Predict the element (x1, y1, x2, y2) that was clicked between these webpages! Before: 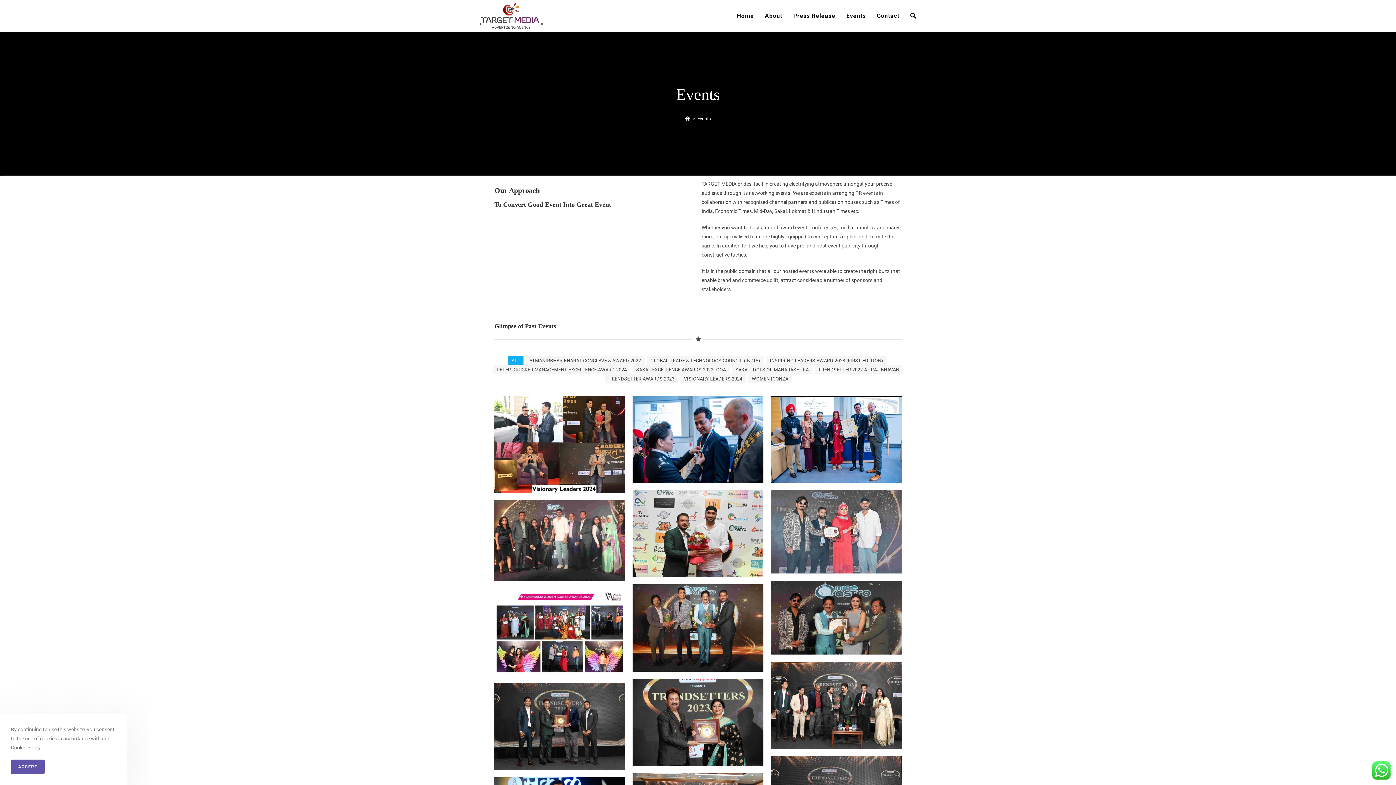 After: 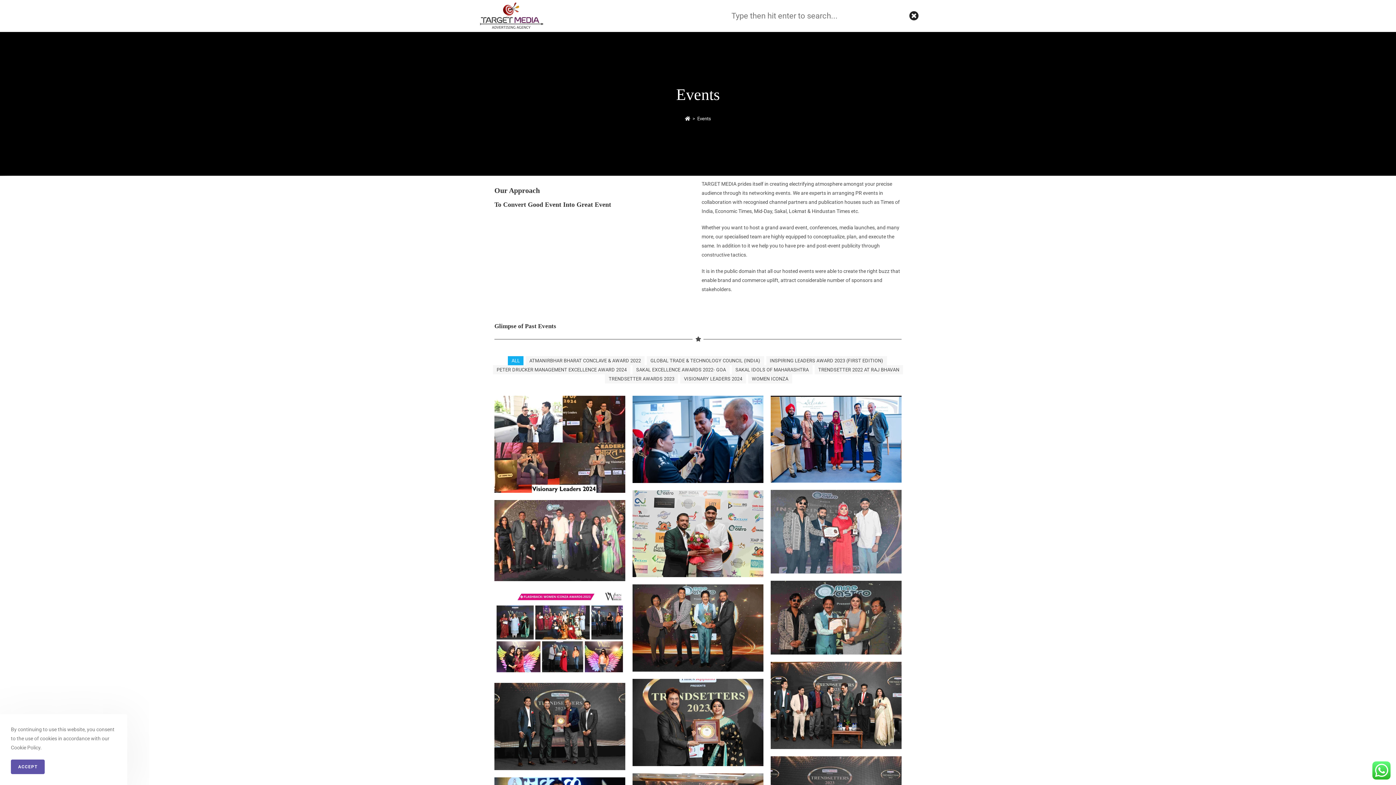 Action: label: Toggle website search bbox: (905, 0, 921, 31)